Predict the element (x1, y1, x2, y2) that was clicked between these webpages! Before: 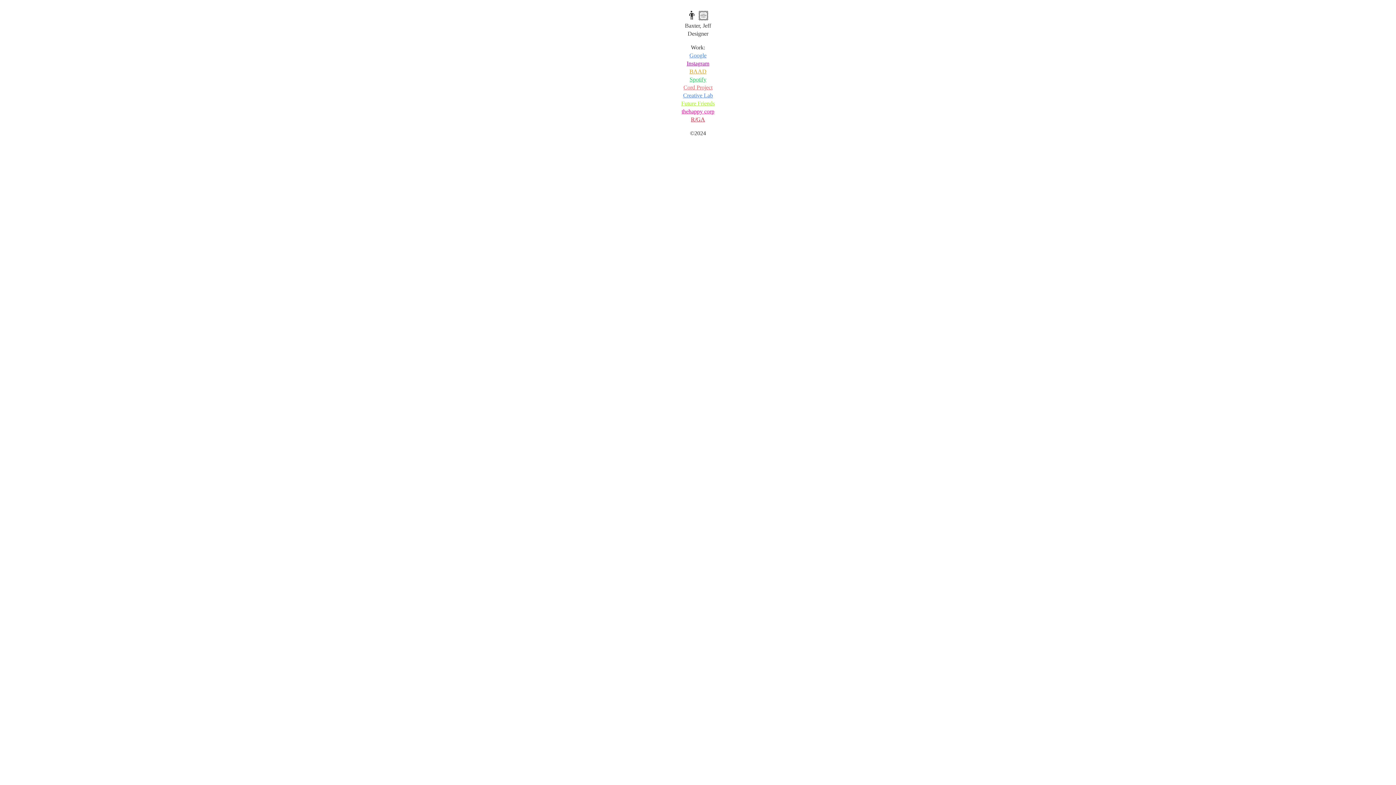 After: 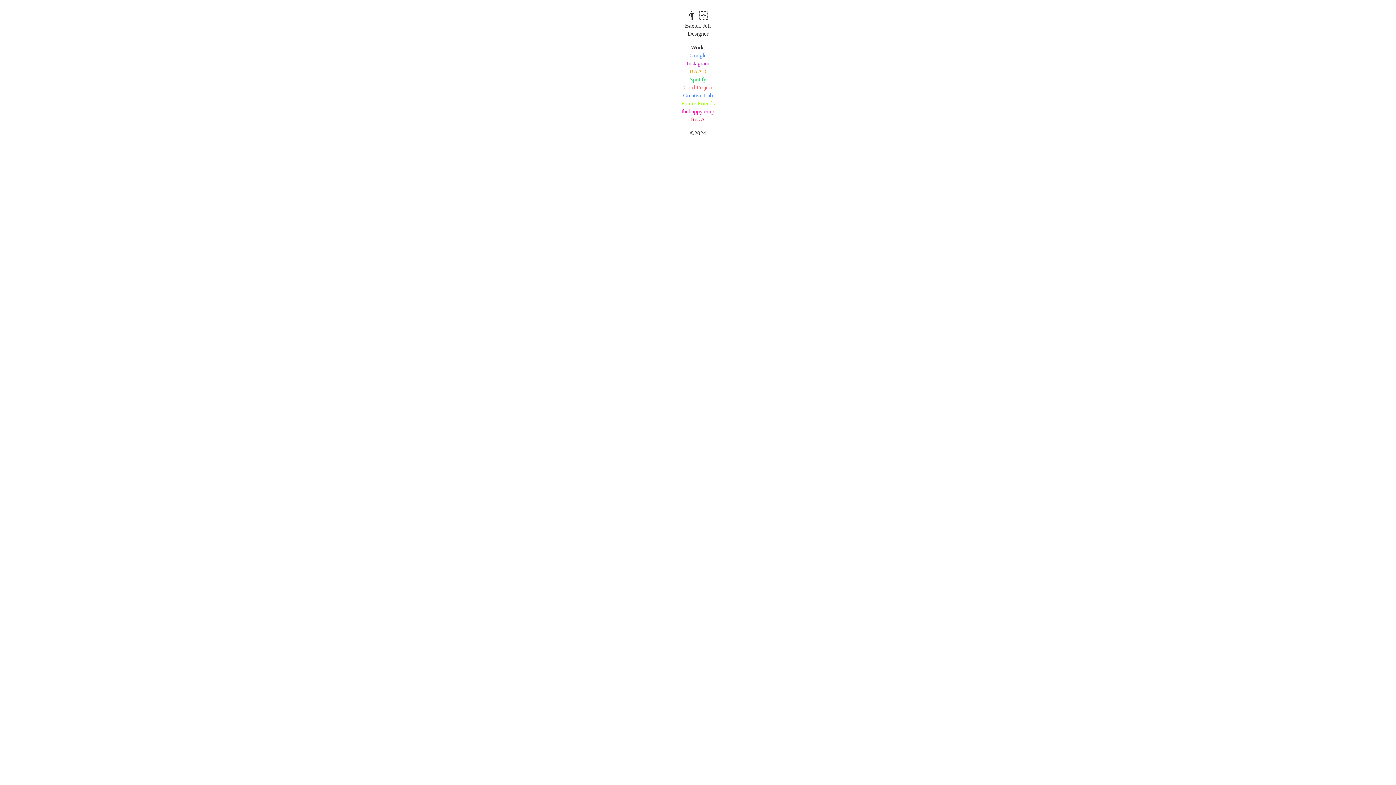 Action: label: Creative Lab bbox: (683, 92, 713, 98)